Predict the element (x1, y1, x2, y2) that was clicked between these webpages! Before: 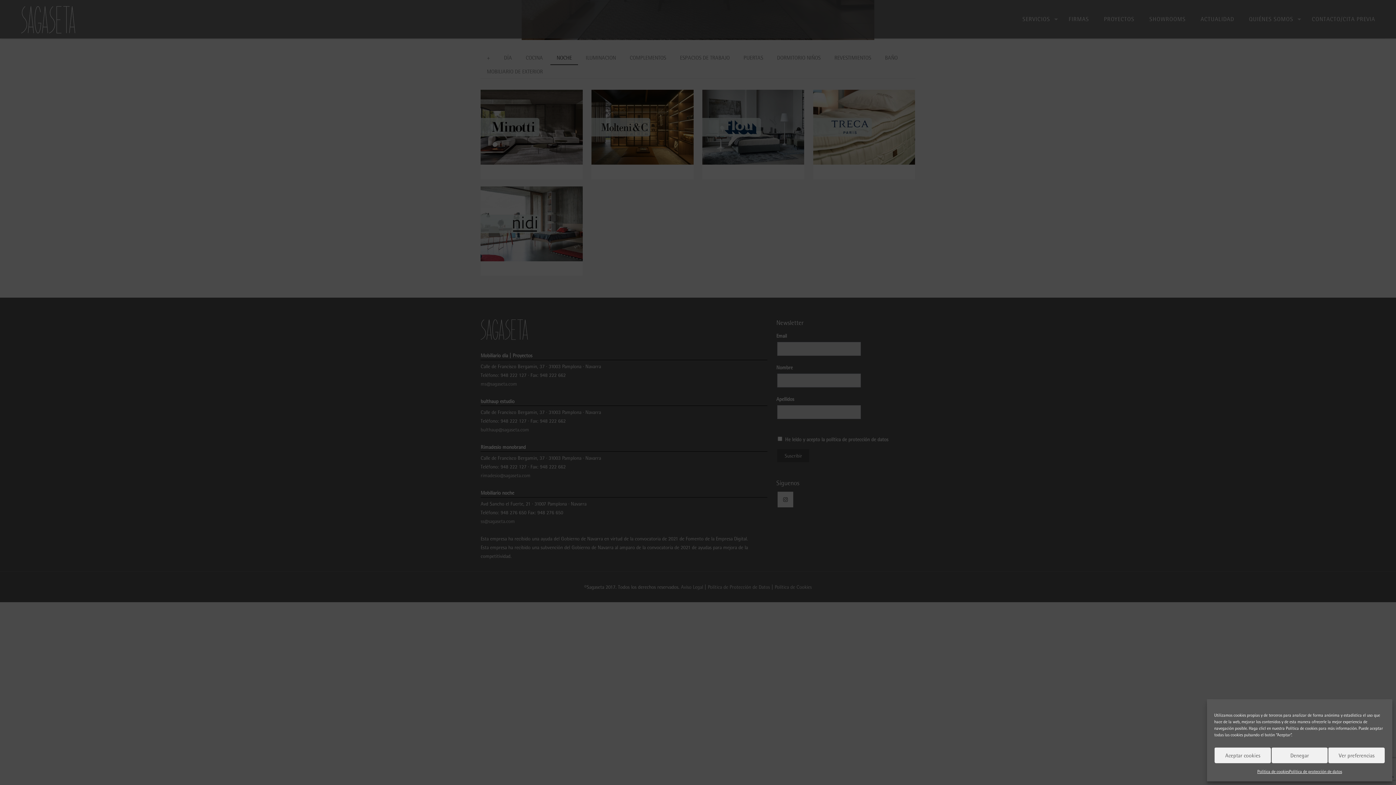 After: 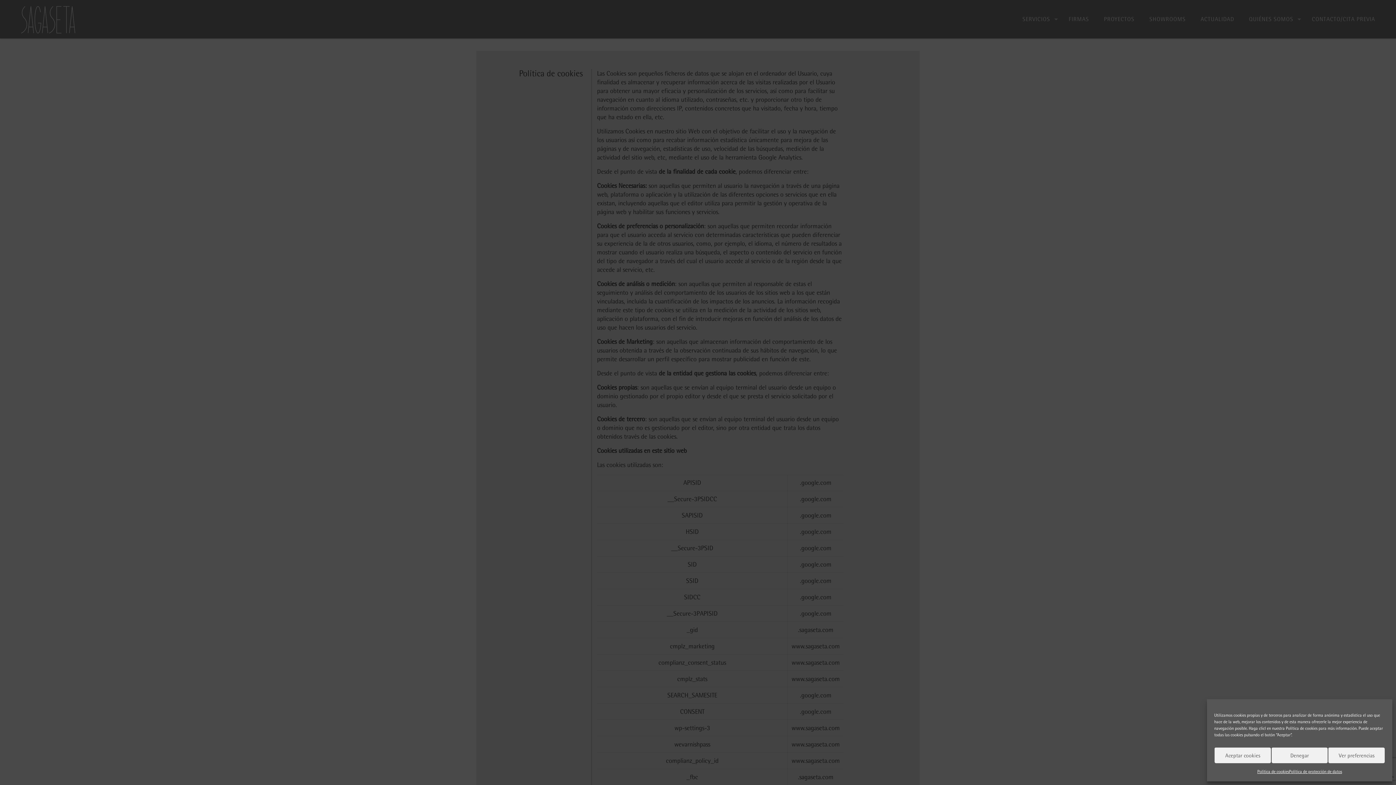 Action: label: Política de cookies bbox: (1257, 767, 1289, 776)